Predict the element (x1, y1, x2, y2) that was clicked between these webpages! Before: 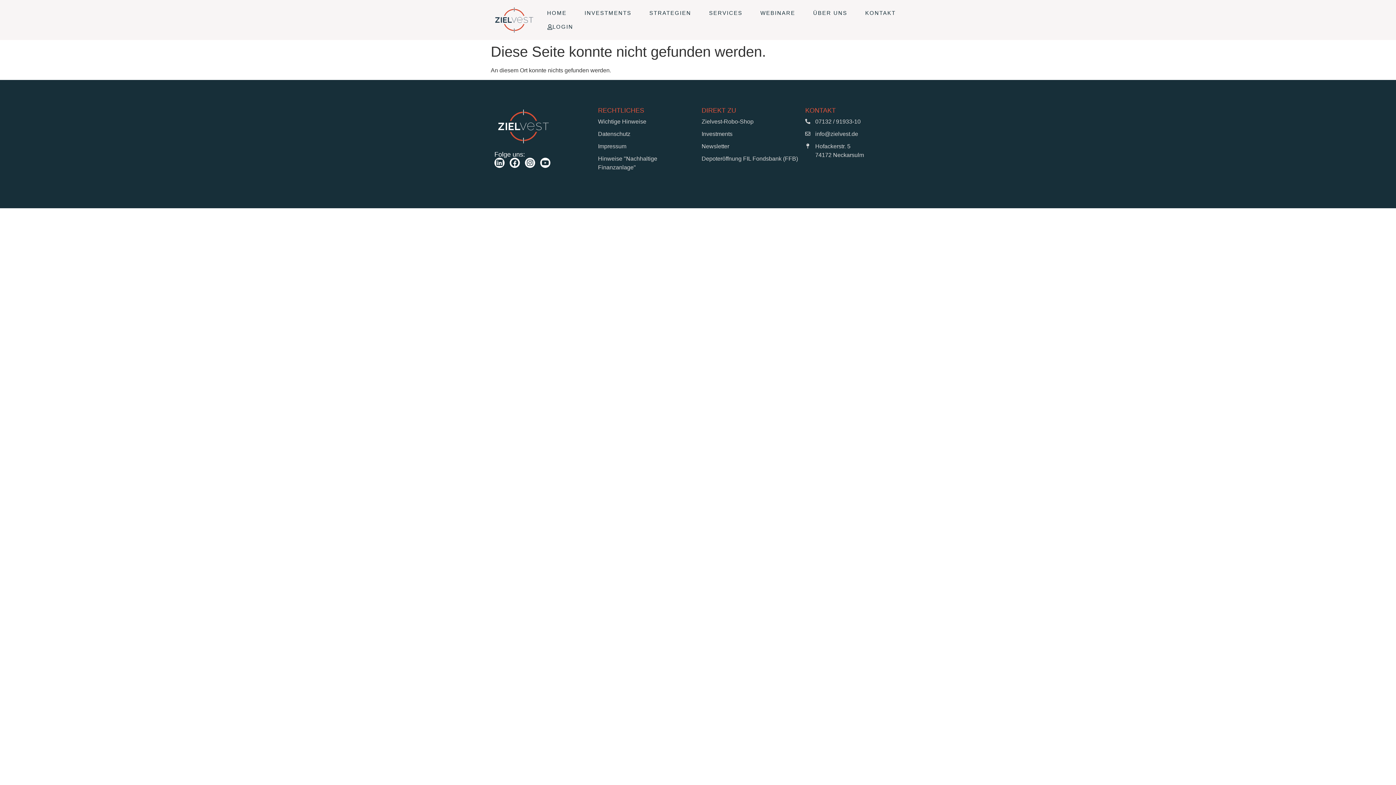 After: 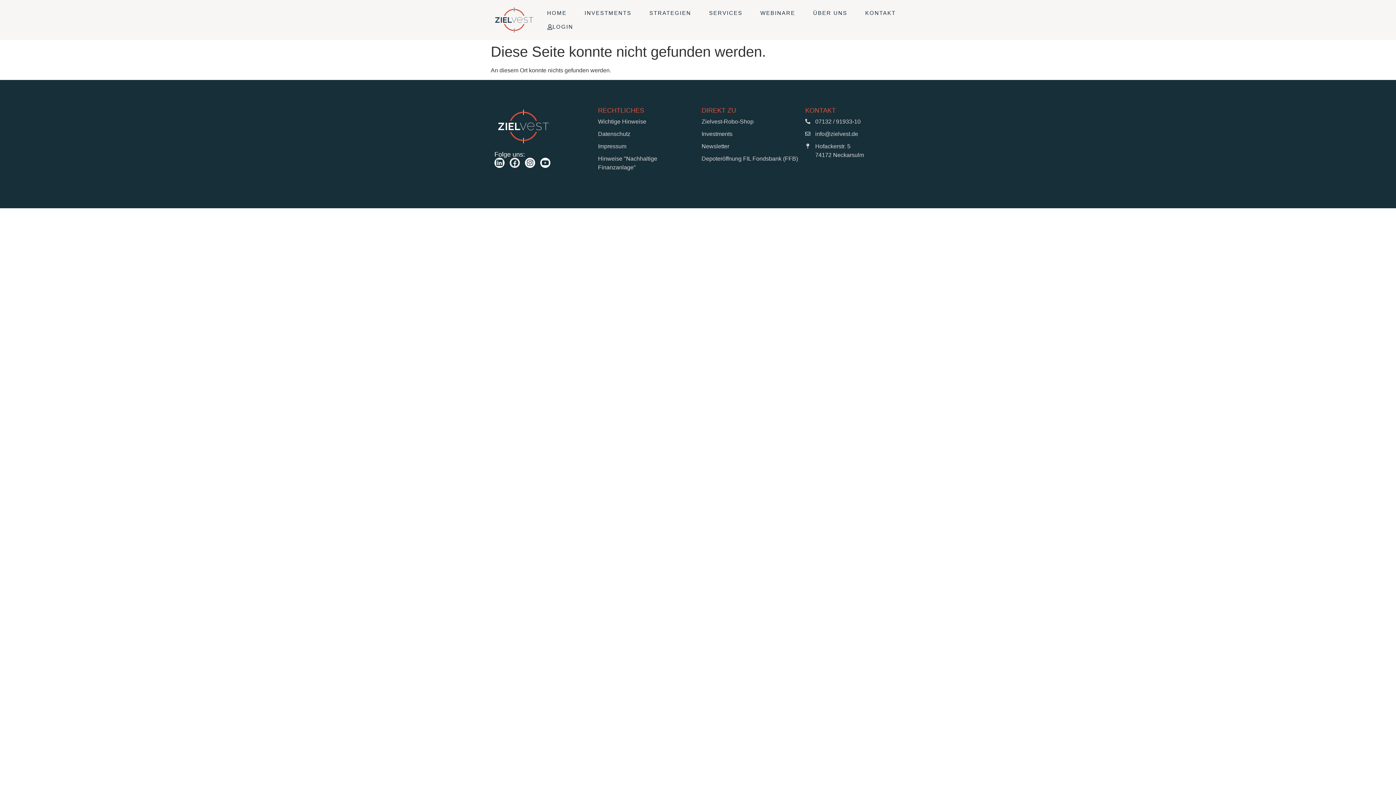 Action: bbox: (509, 157, 520, 167) label: Facebook